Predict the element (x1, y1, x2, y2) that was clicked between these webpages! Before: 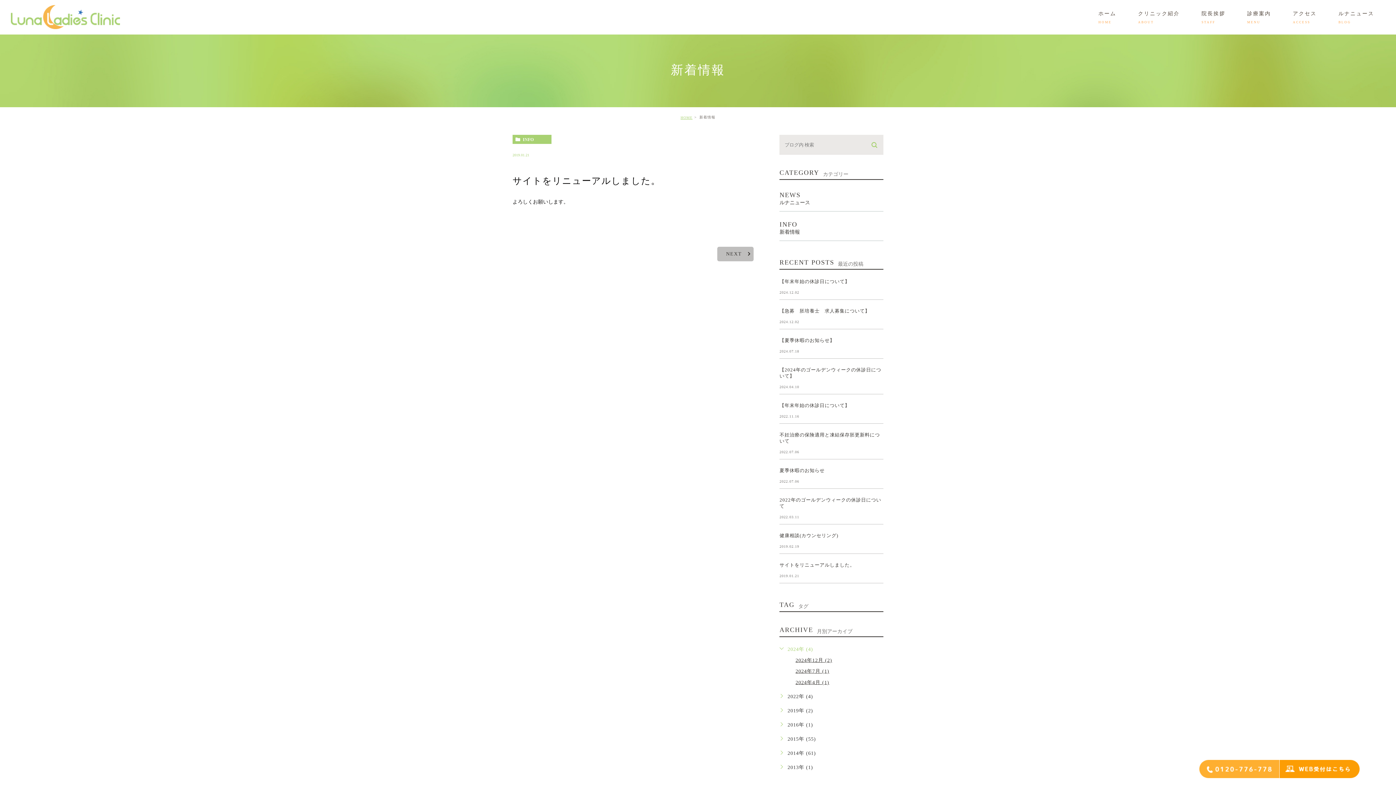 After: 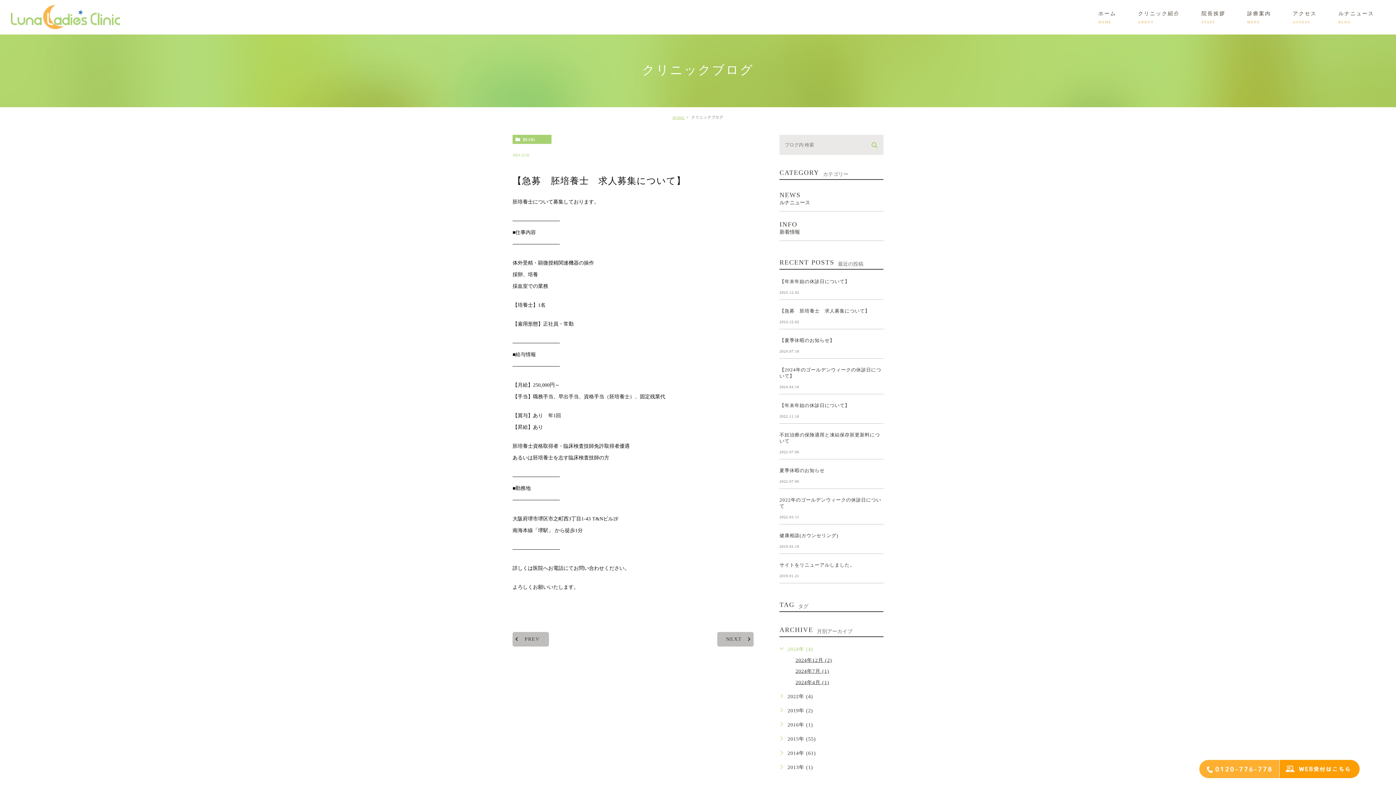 Action: label: 【急募　胚培養士　求人募集について】 bbox: (779, 308, 870, 313)